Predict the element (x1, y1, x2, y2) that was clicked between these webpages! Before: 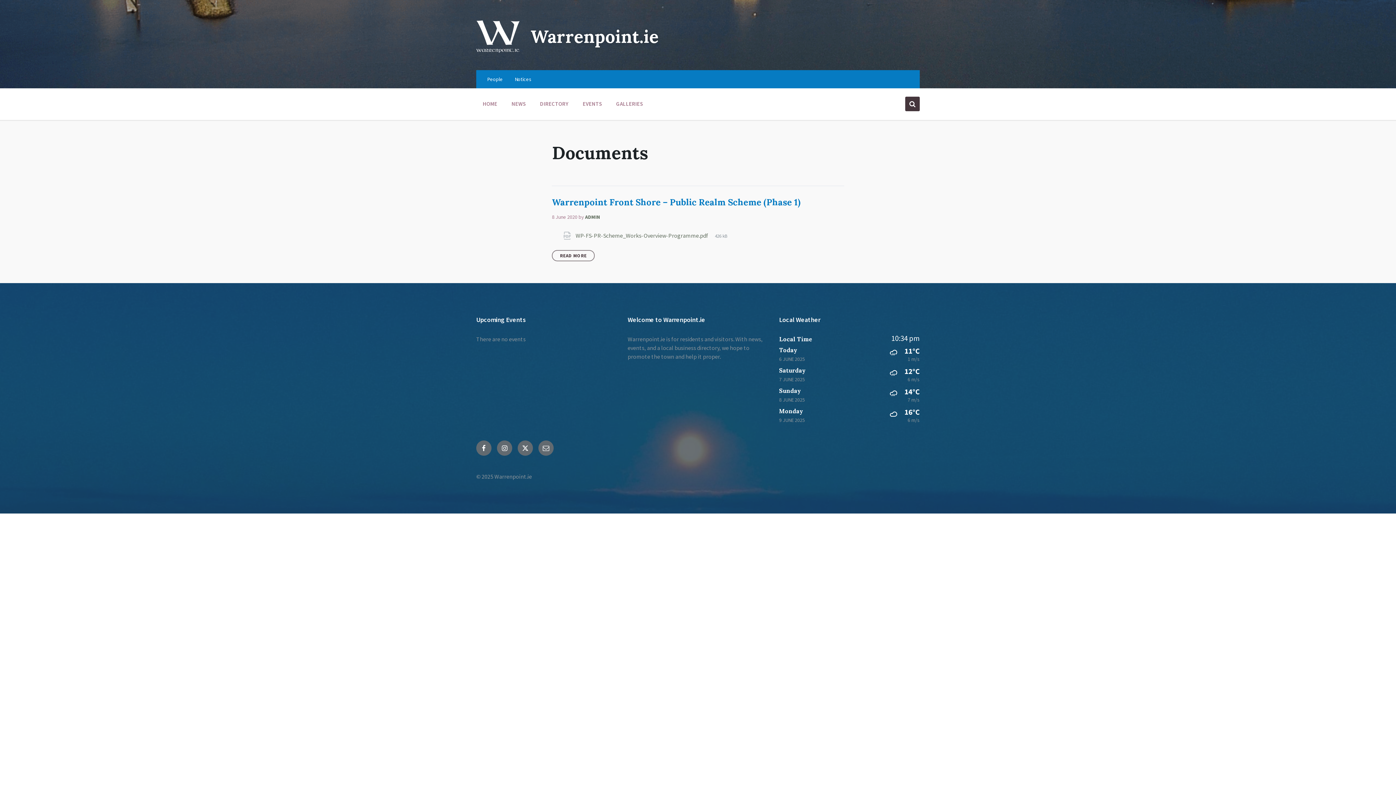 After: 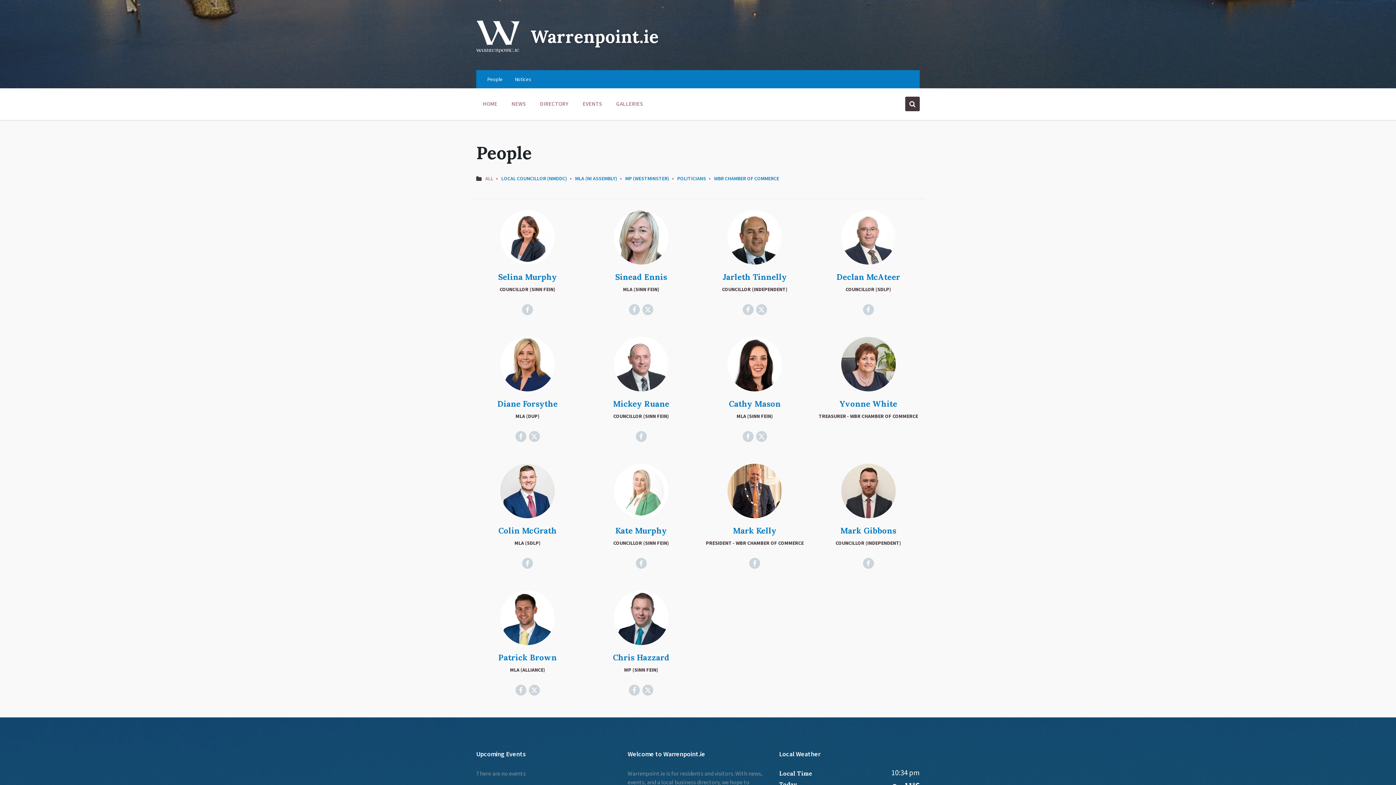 Action: bbox: (487, 76, 502, 82) label: People